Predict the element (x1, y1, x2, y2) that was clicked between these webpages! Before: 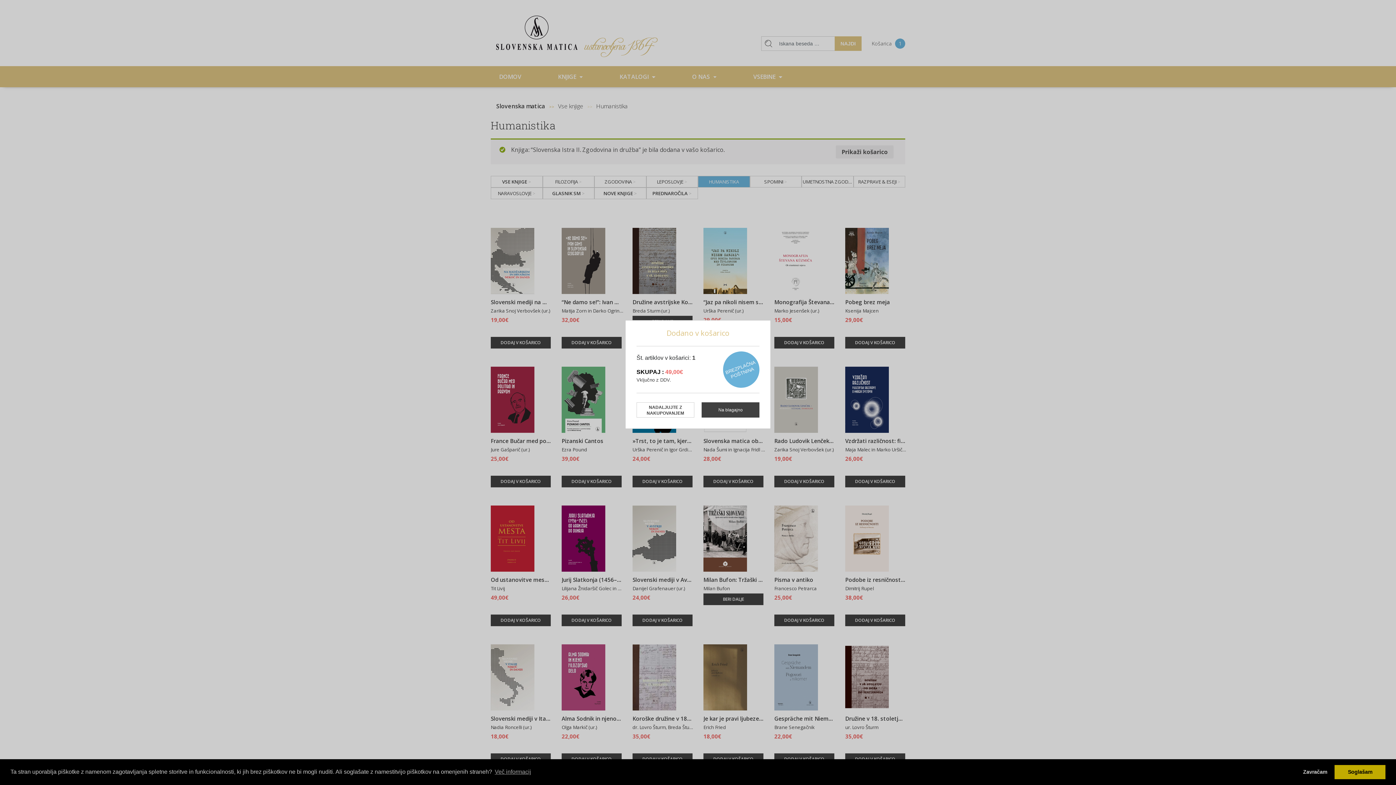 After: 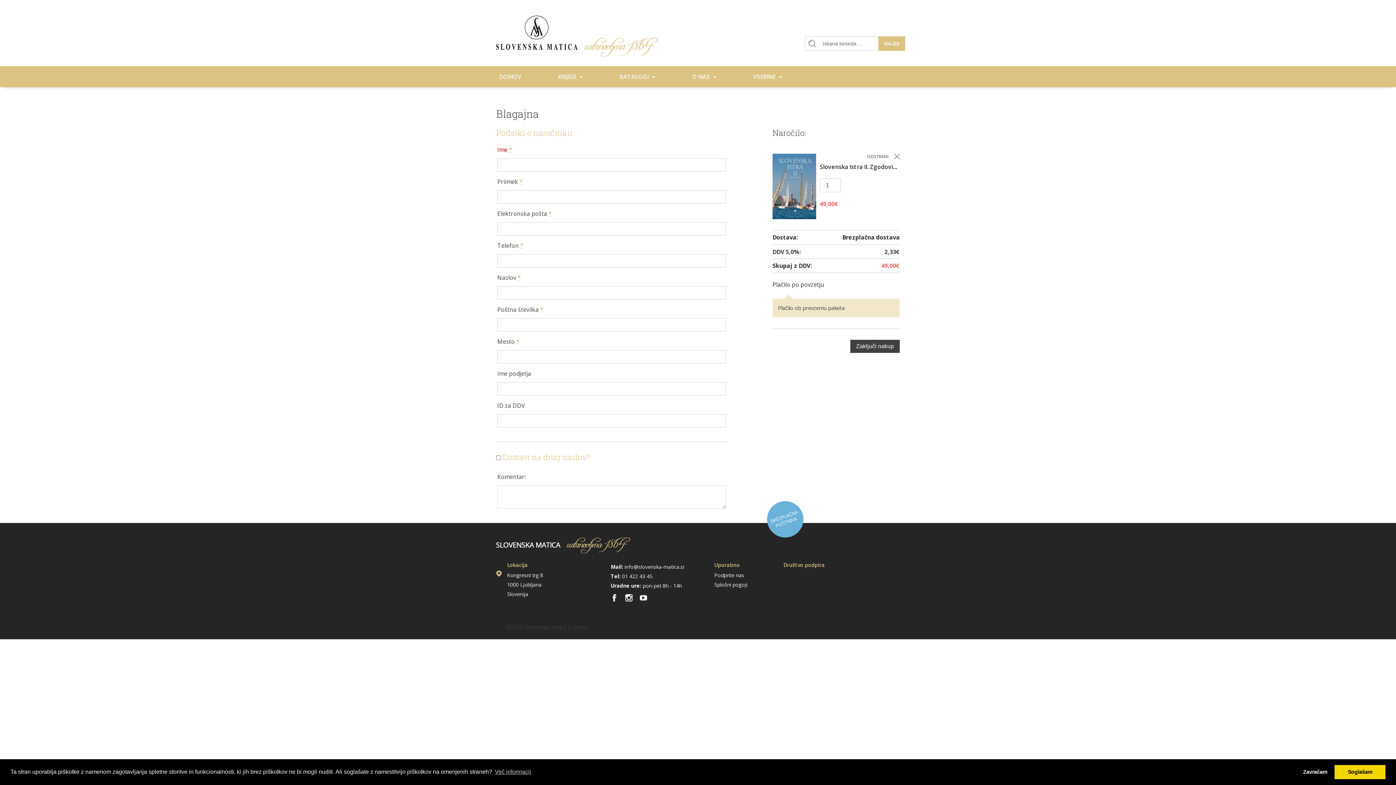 Action: bbox: (701, 402, 759, 417) label: Na blagajno